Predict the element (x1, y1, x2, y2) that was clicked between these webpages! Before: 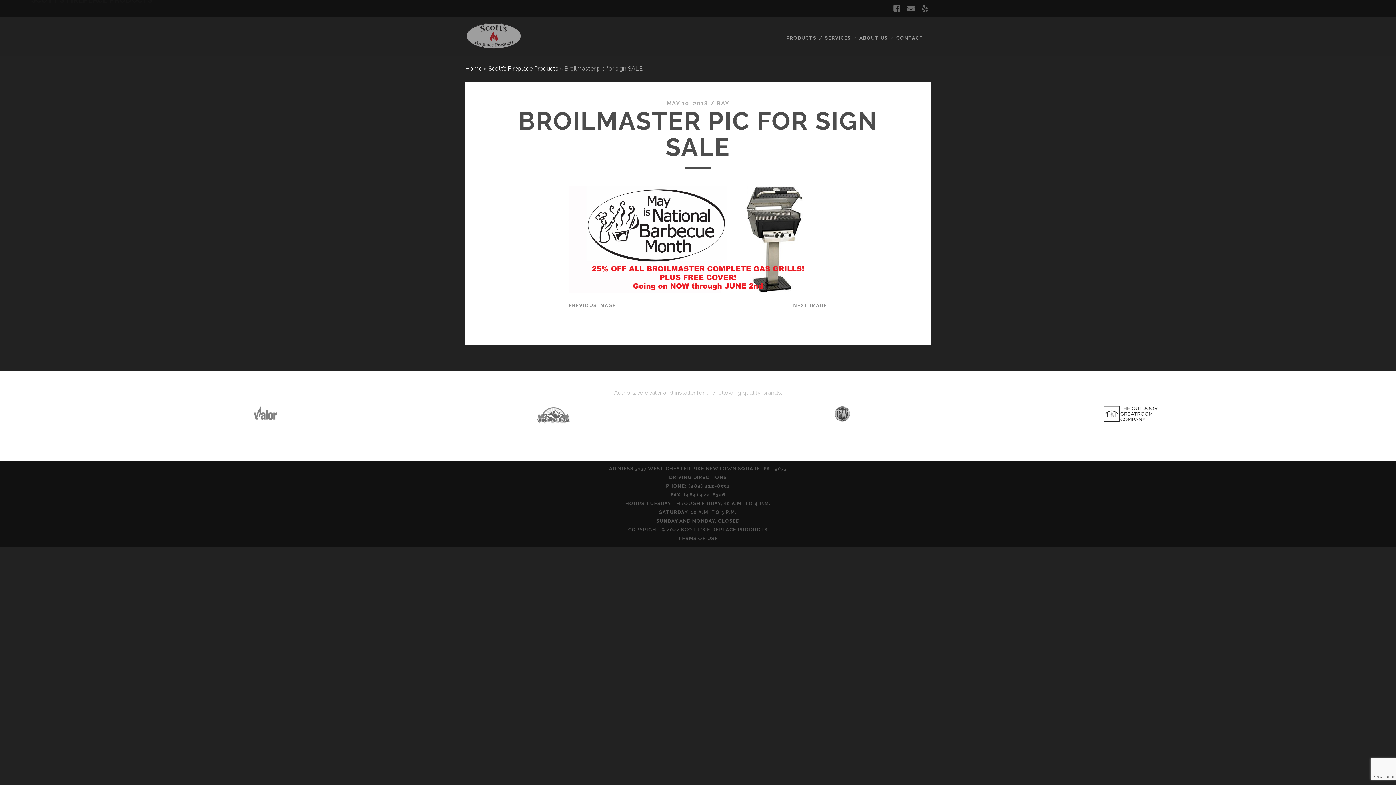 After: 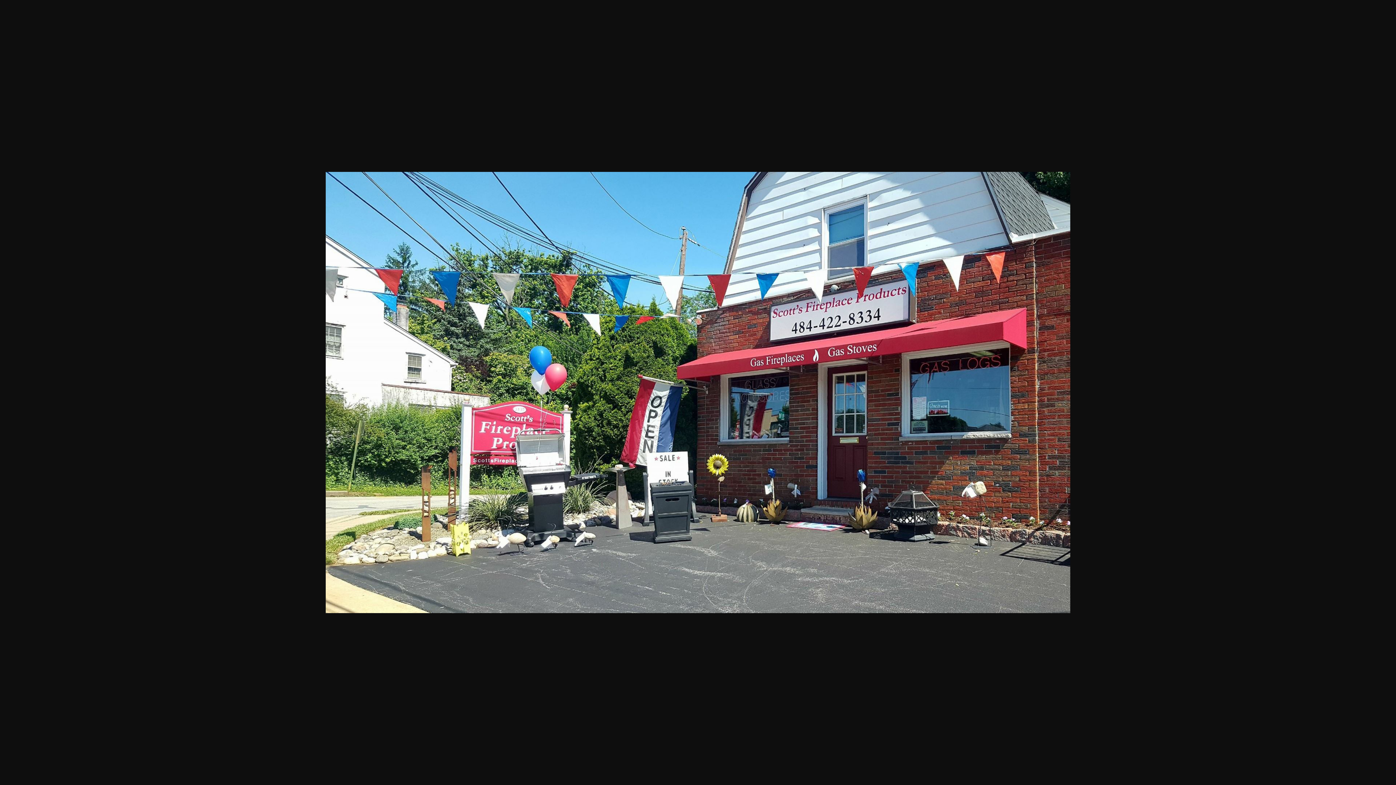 Action: label: NEXT IMAGE bbox: (793, 302, 827, 308)